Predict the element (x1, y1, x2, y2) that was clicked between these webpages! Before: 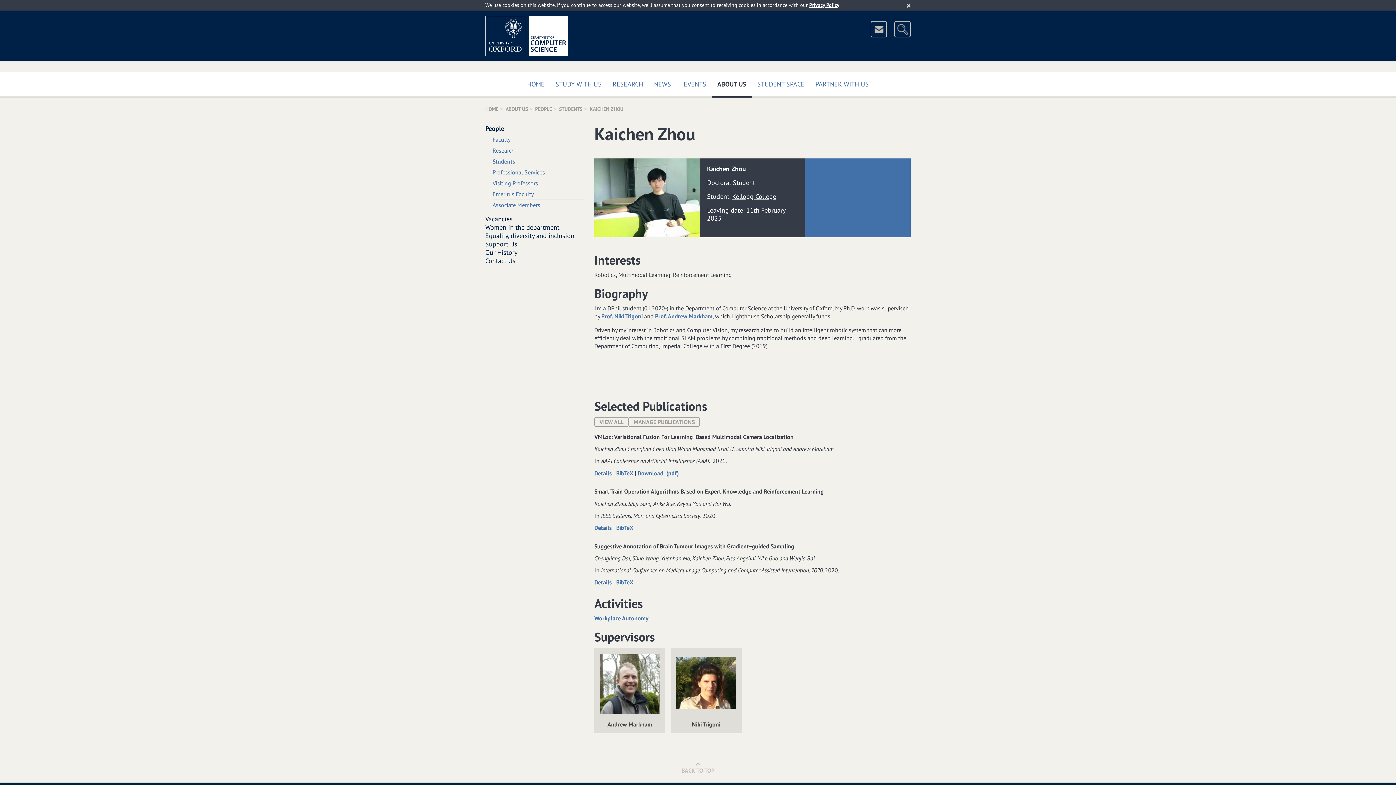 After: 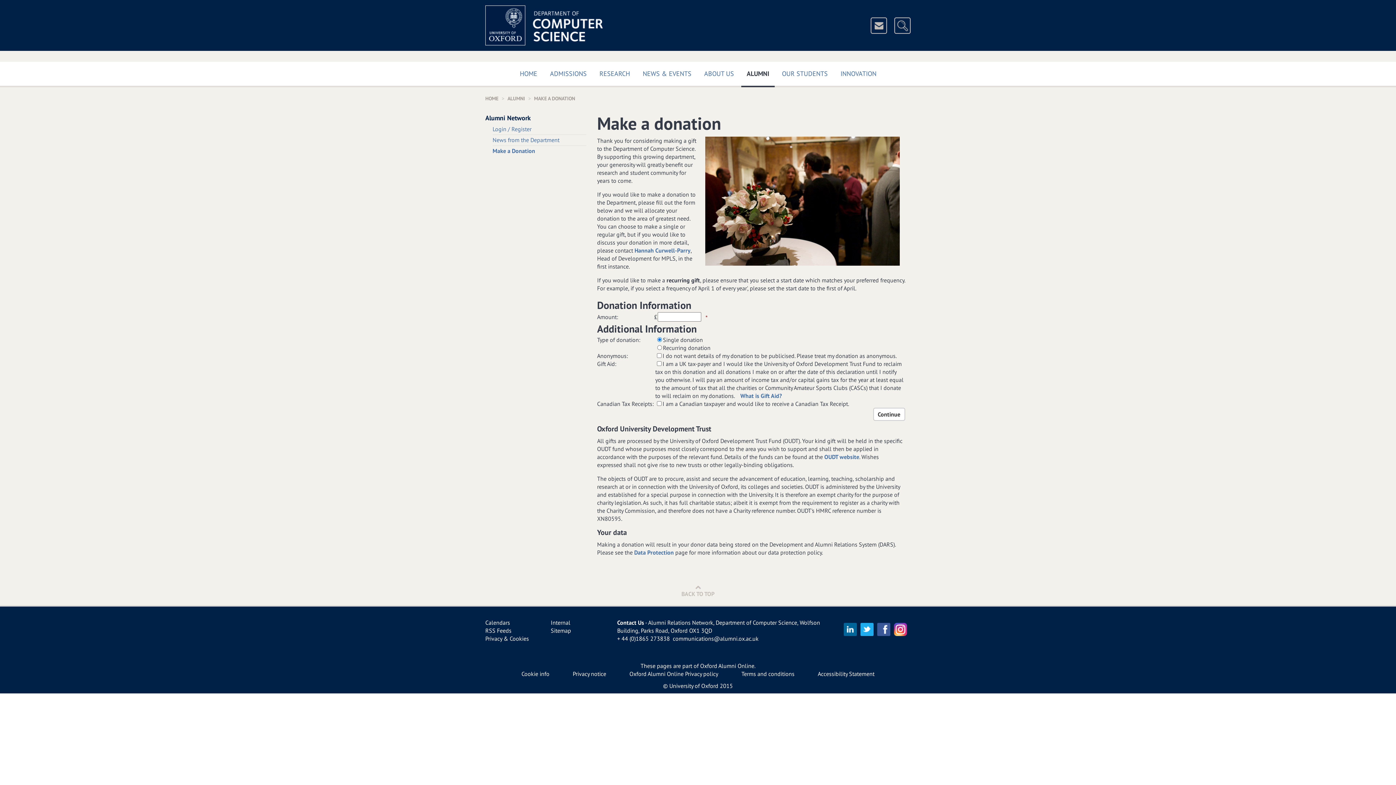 Action: bbox: (485, 240, 517, 248) label: Support Us